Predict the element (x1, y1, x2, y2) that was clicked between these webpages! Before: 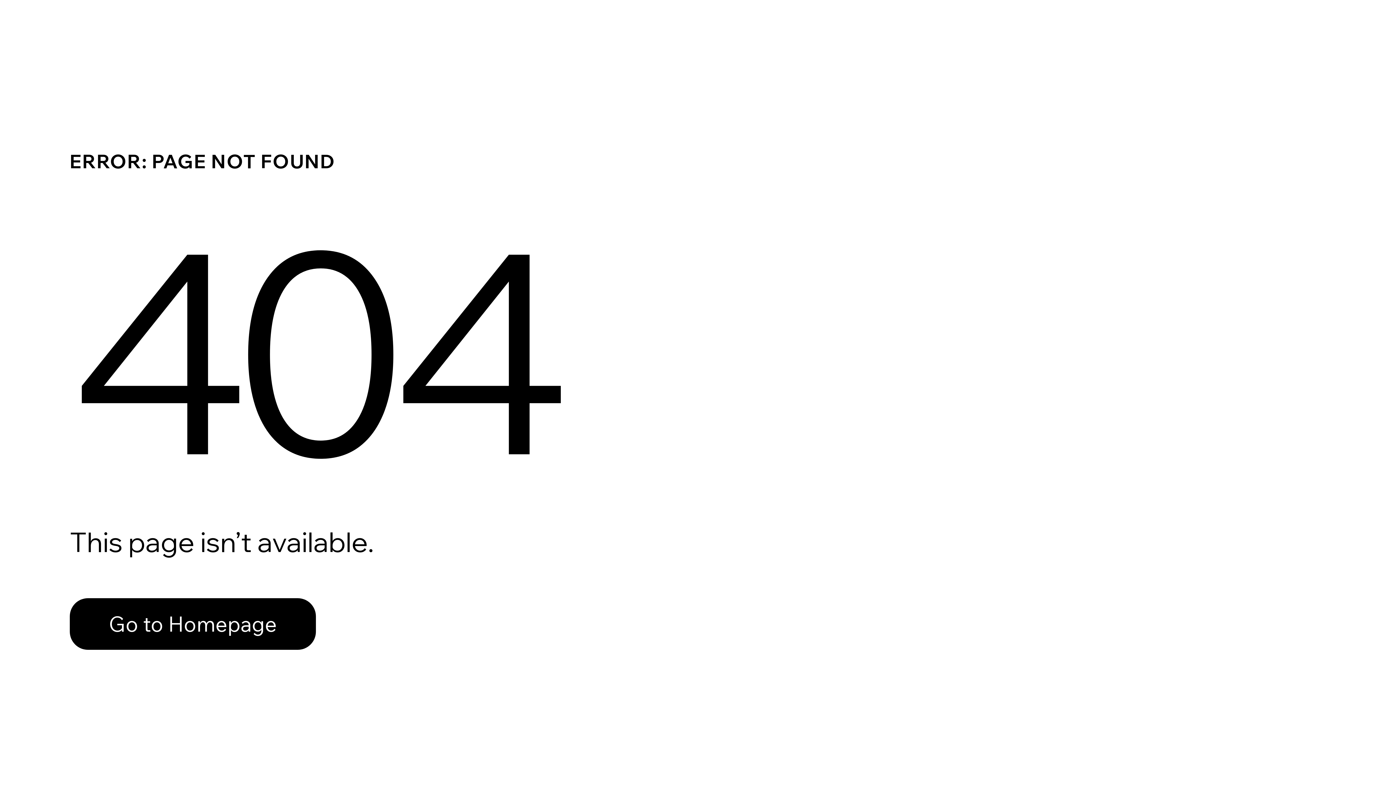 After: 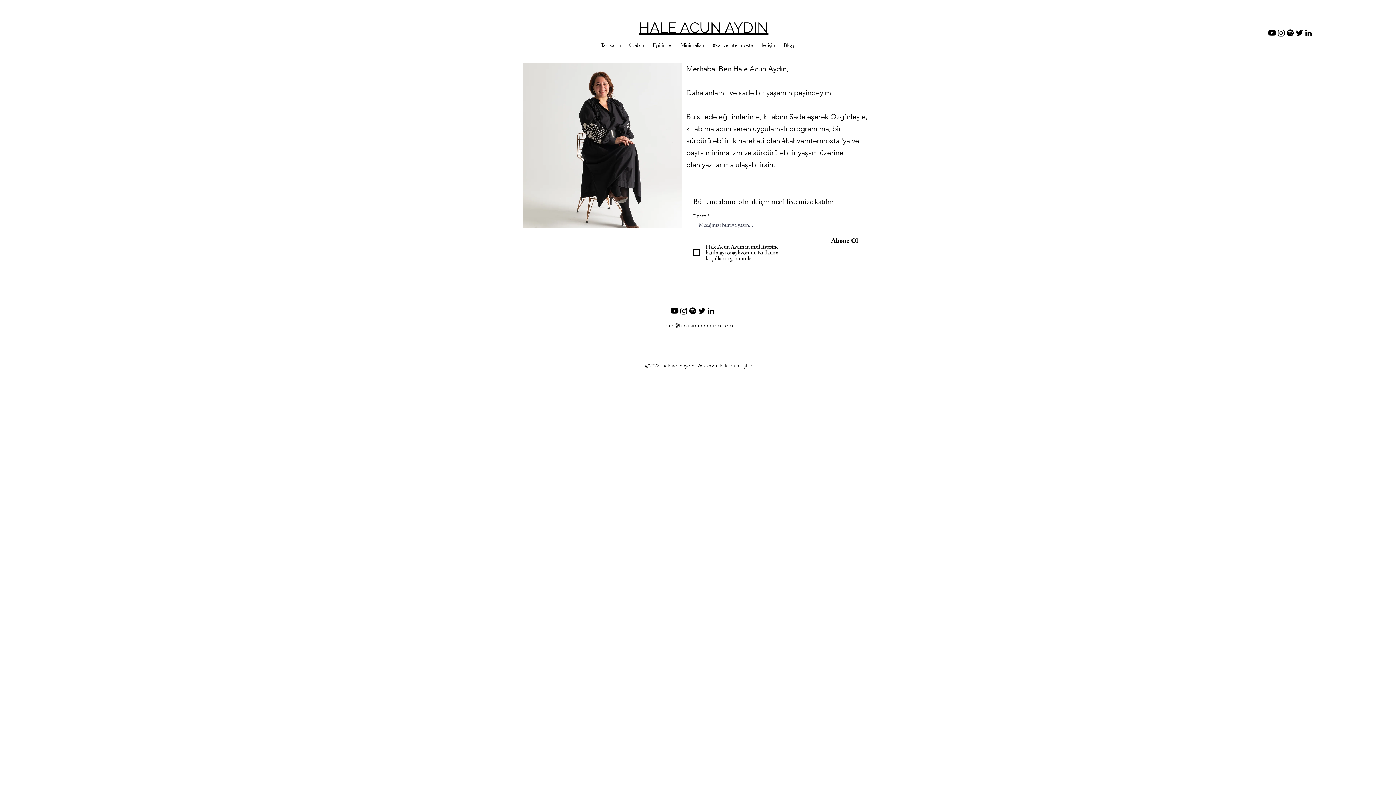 Action: bbox: (69, 582, 768, 659) label: Go to Homepage